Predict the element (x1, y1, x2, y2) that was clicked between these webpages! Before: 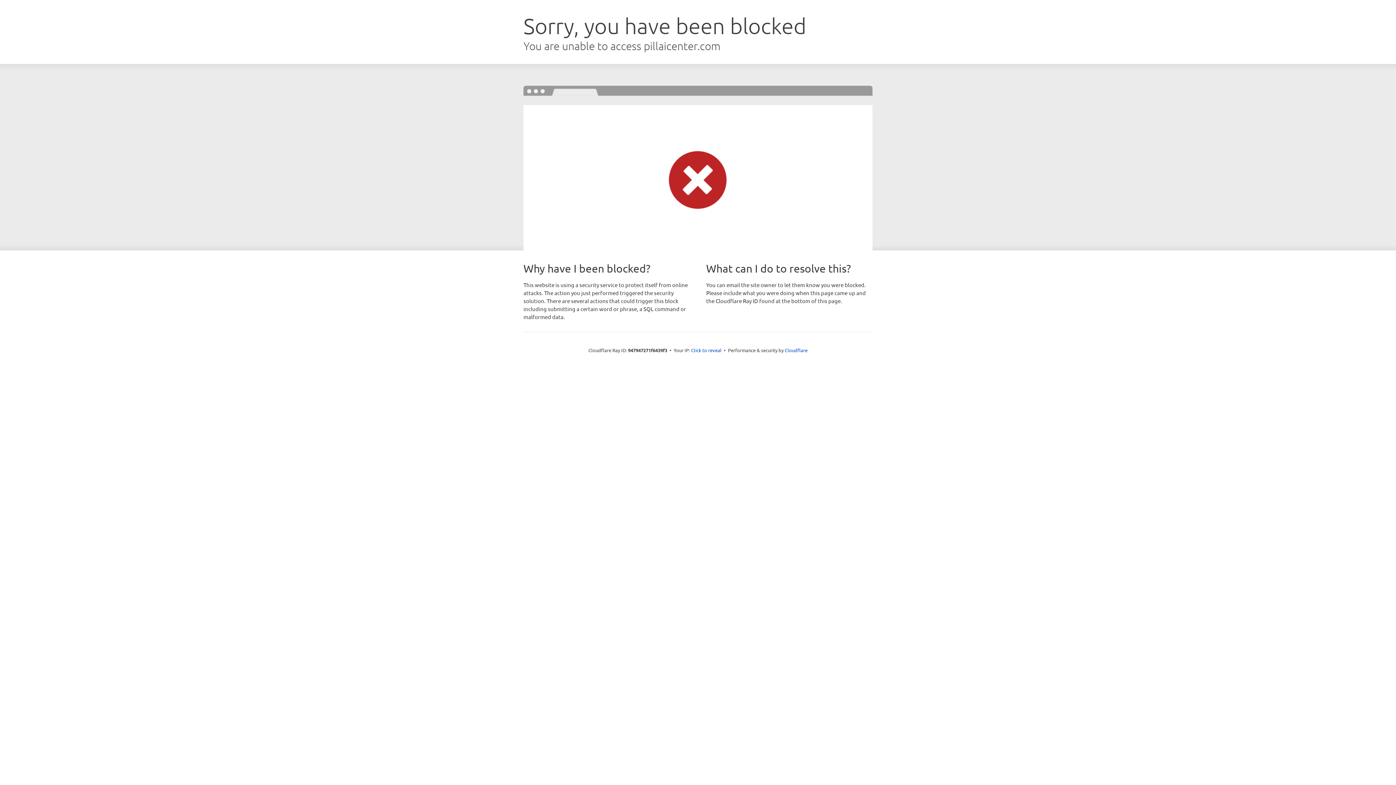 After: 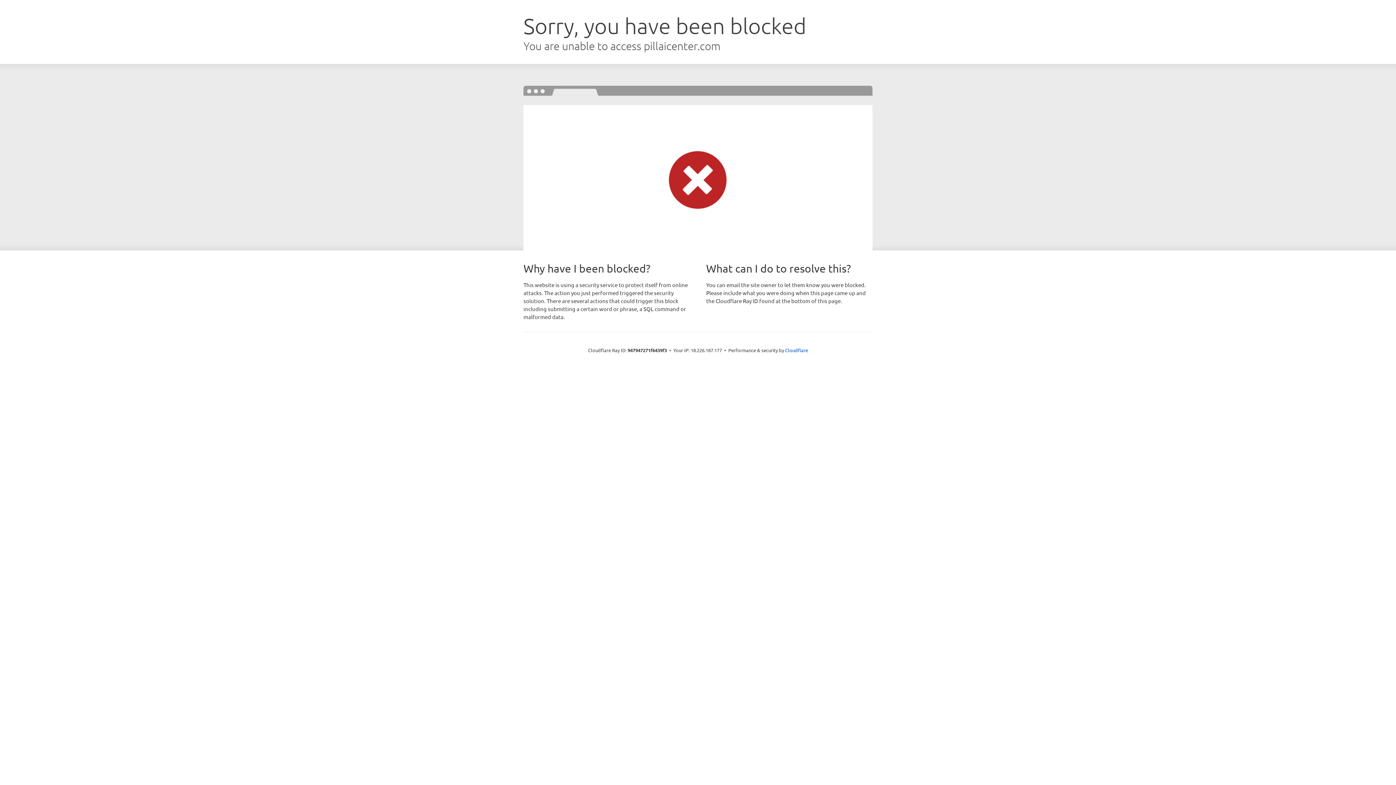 Action: label: Click to reveal bbox: (691, 346, 721, 353)